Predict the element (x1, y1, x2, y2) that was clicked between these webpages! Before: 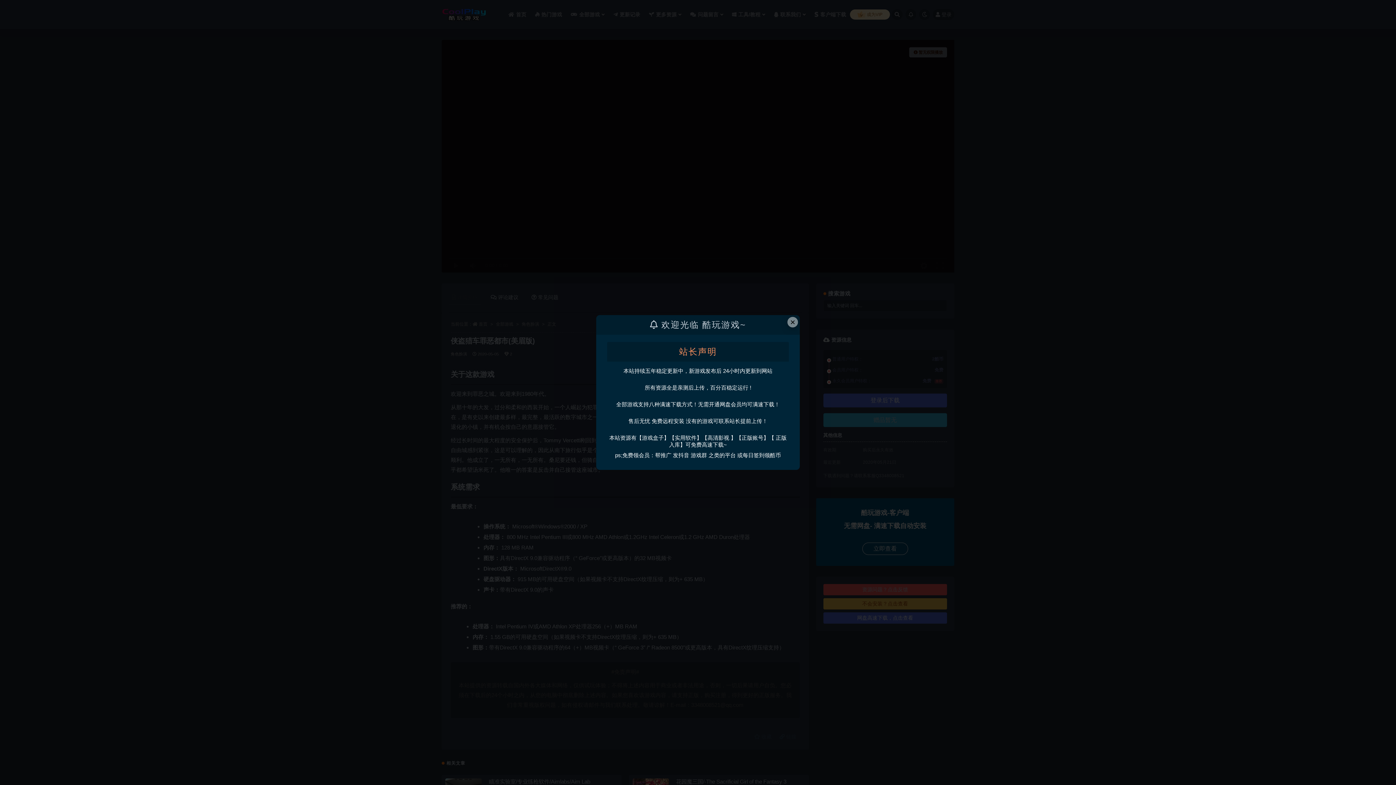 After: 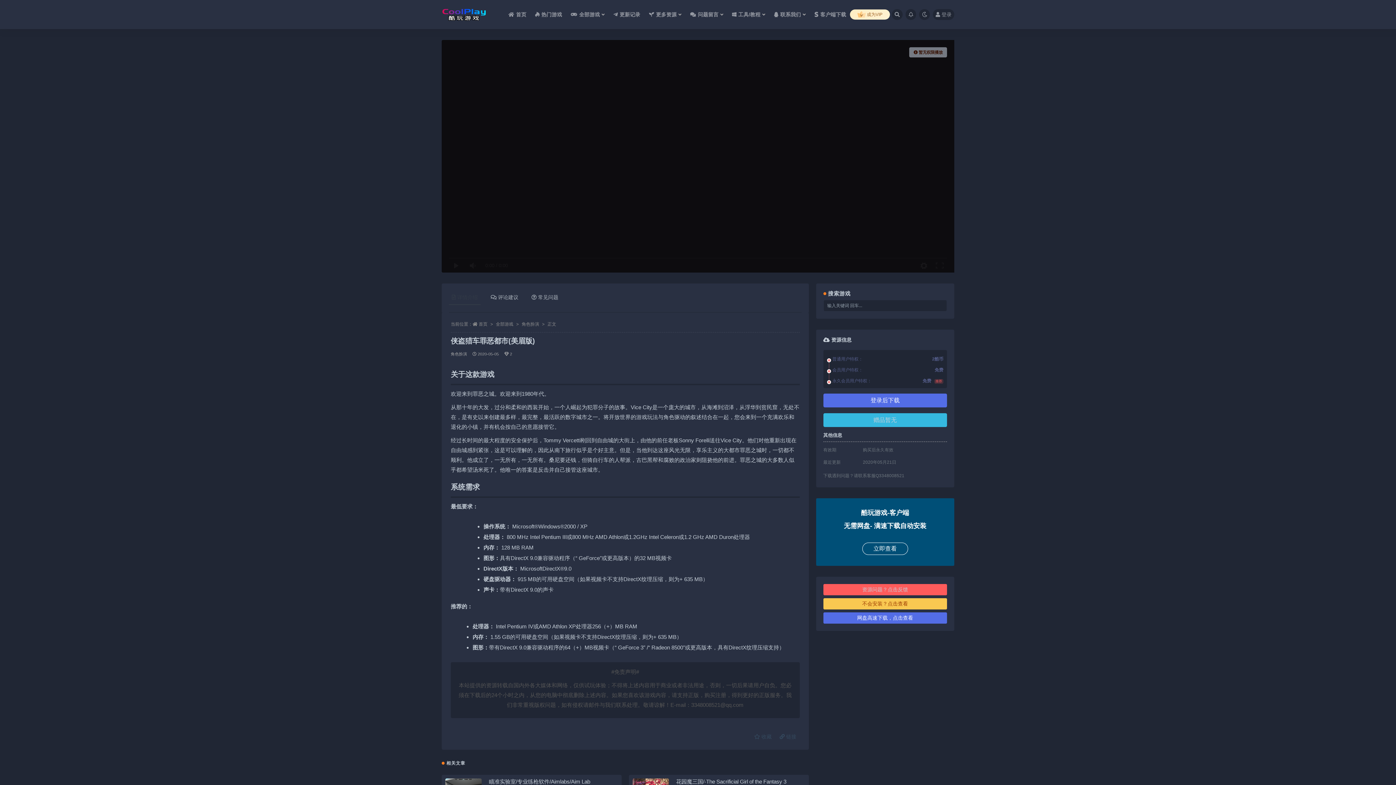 Action: label: Close this dialog bbox: (787, 317, 798, 327)